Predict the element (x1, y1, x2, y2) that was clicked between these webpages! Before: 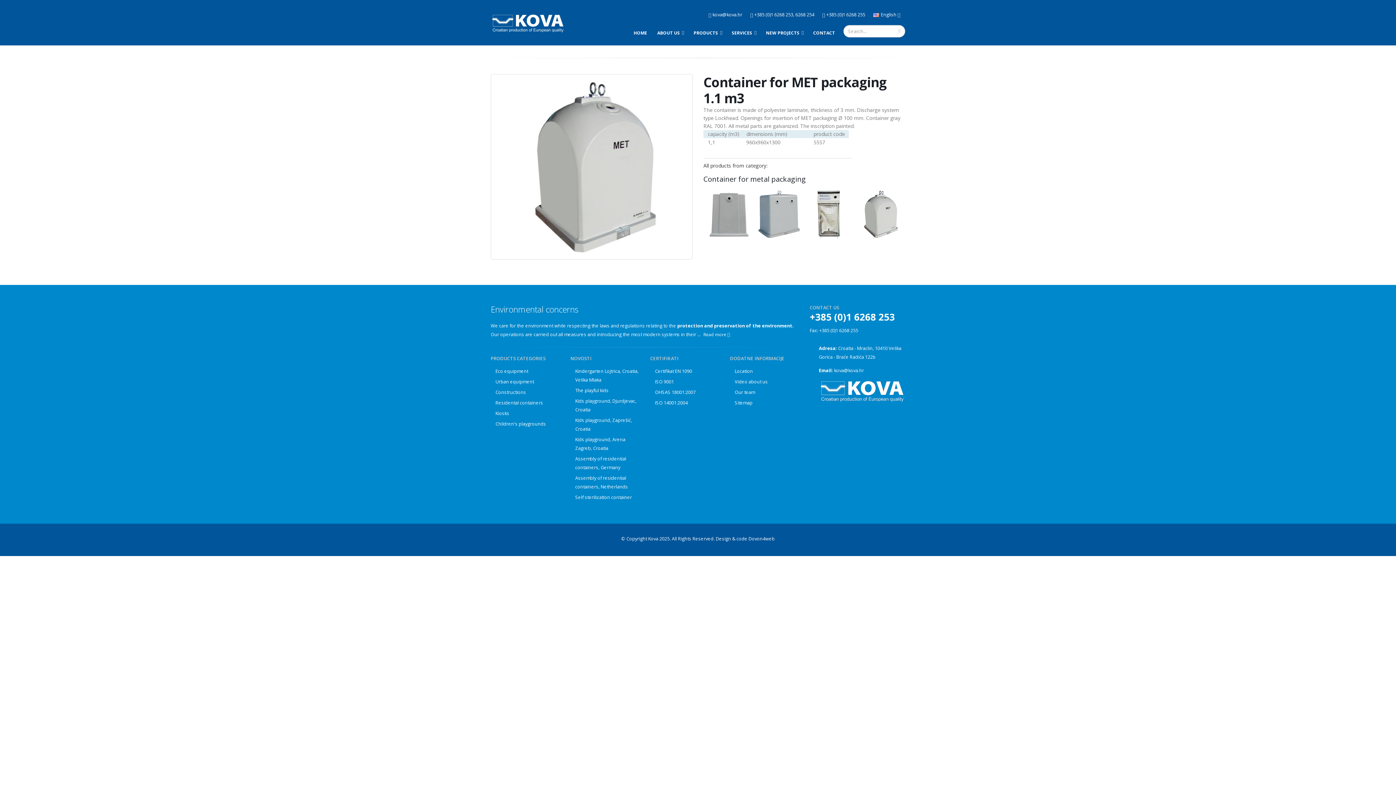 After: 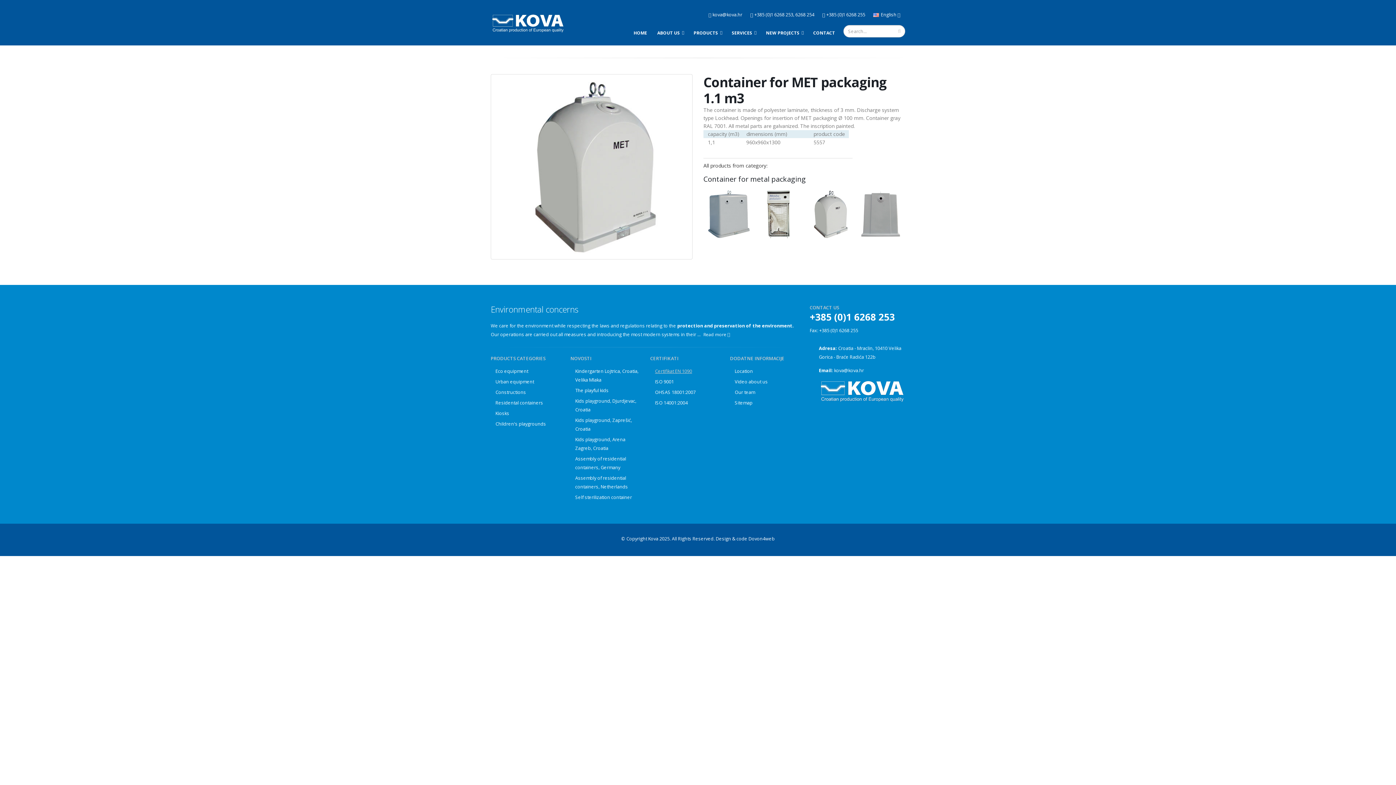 Action: label: Certifikat EN 1090 bbox: (655, 368, 692, 374)